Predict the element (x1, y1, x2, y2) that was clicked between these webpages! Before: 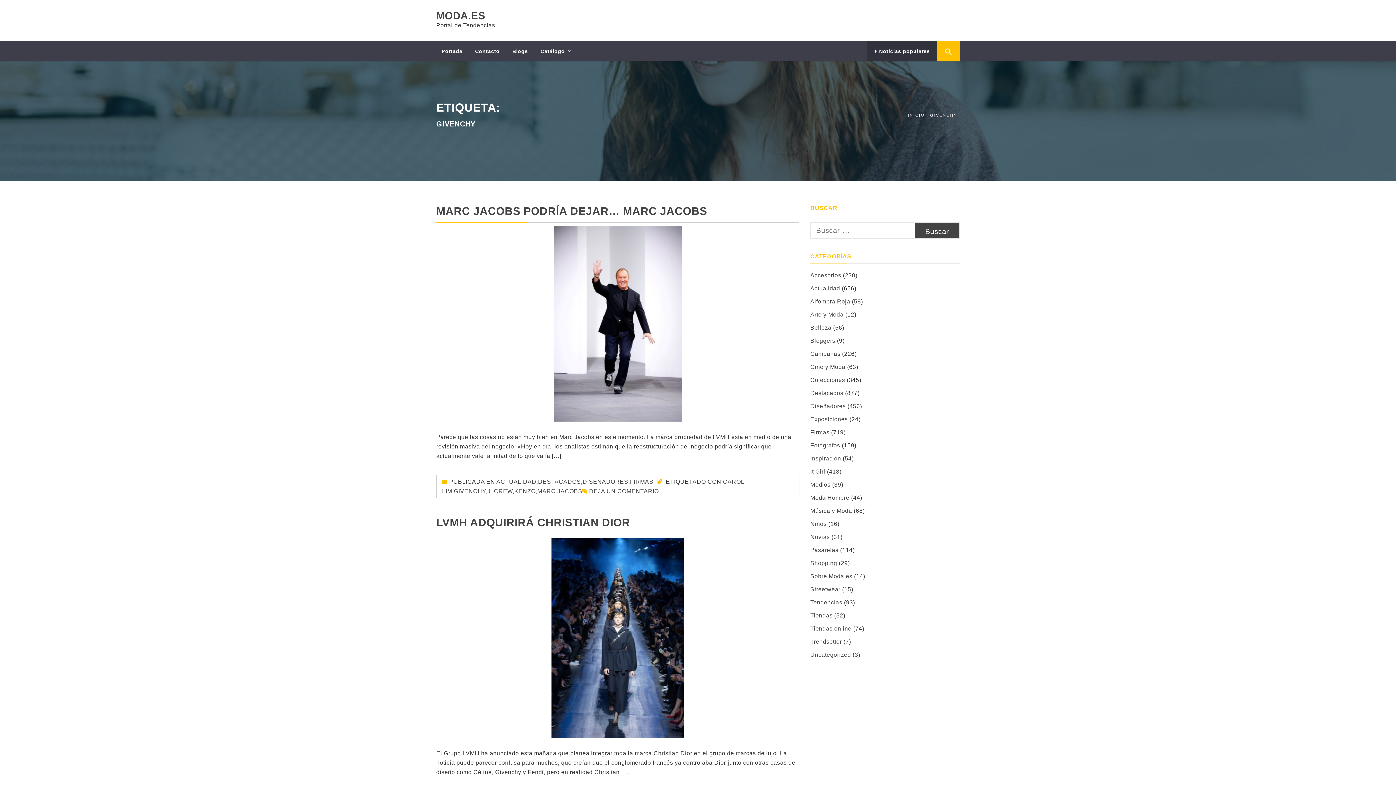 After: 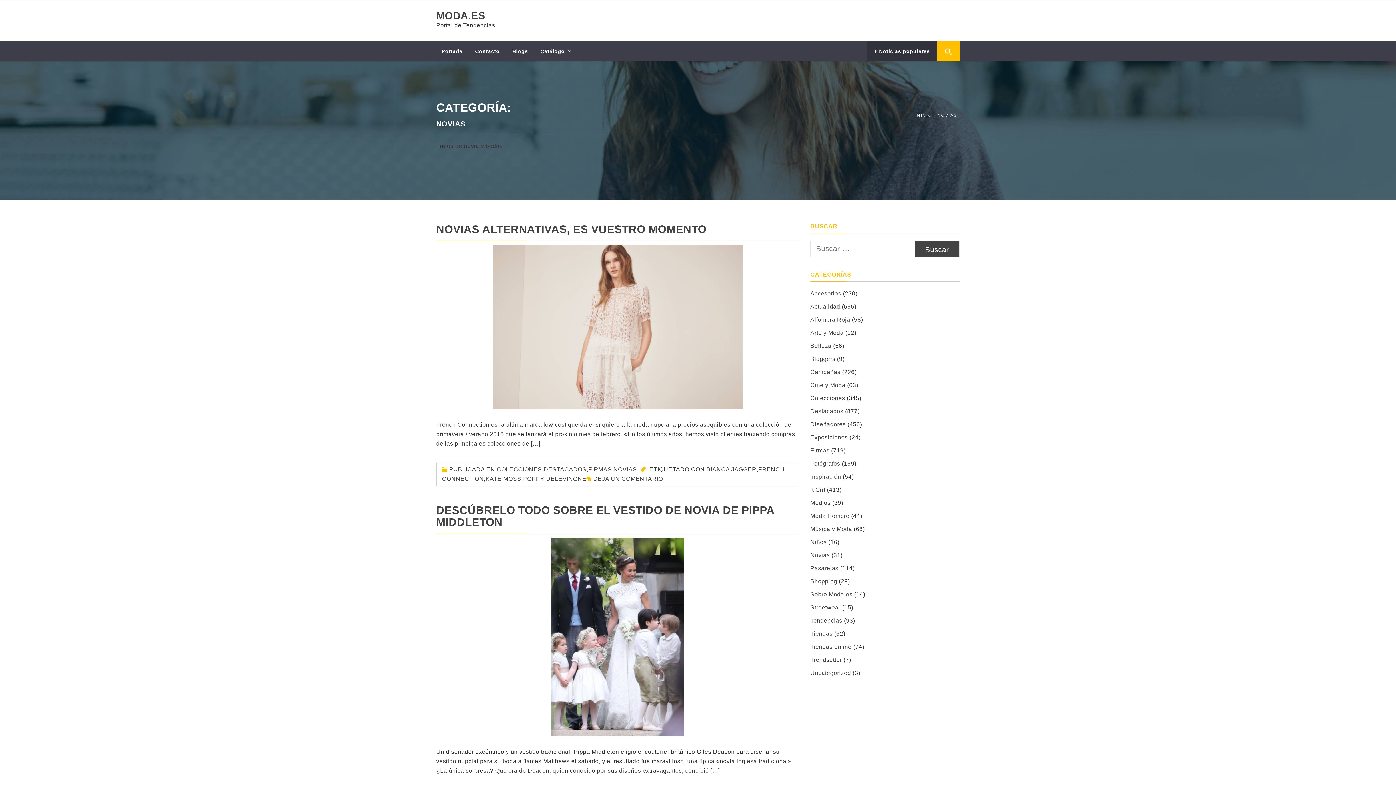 Action: bbox: (810, 534, 830, 540) label: Novias